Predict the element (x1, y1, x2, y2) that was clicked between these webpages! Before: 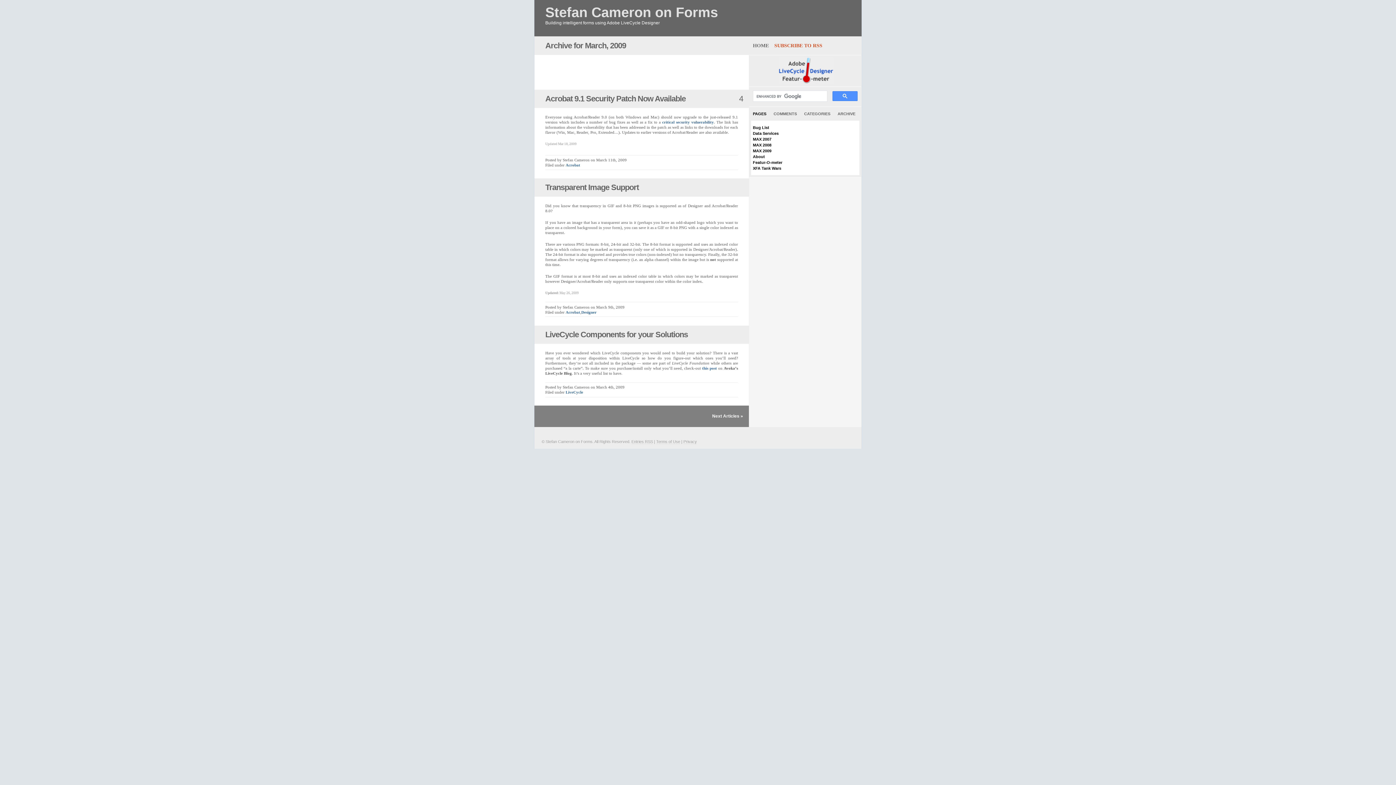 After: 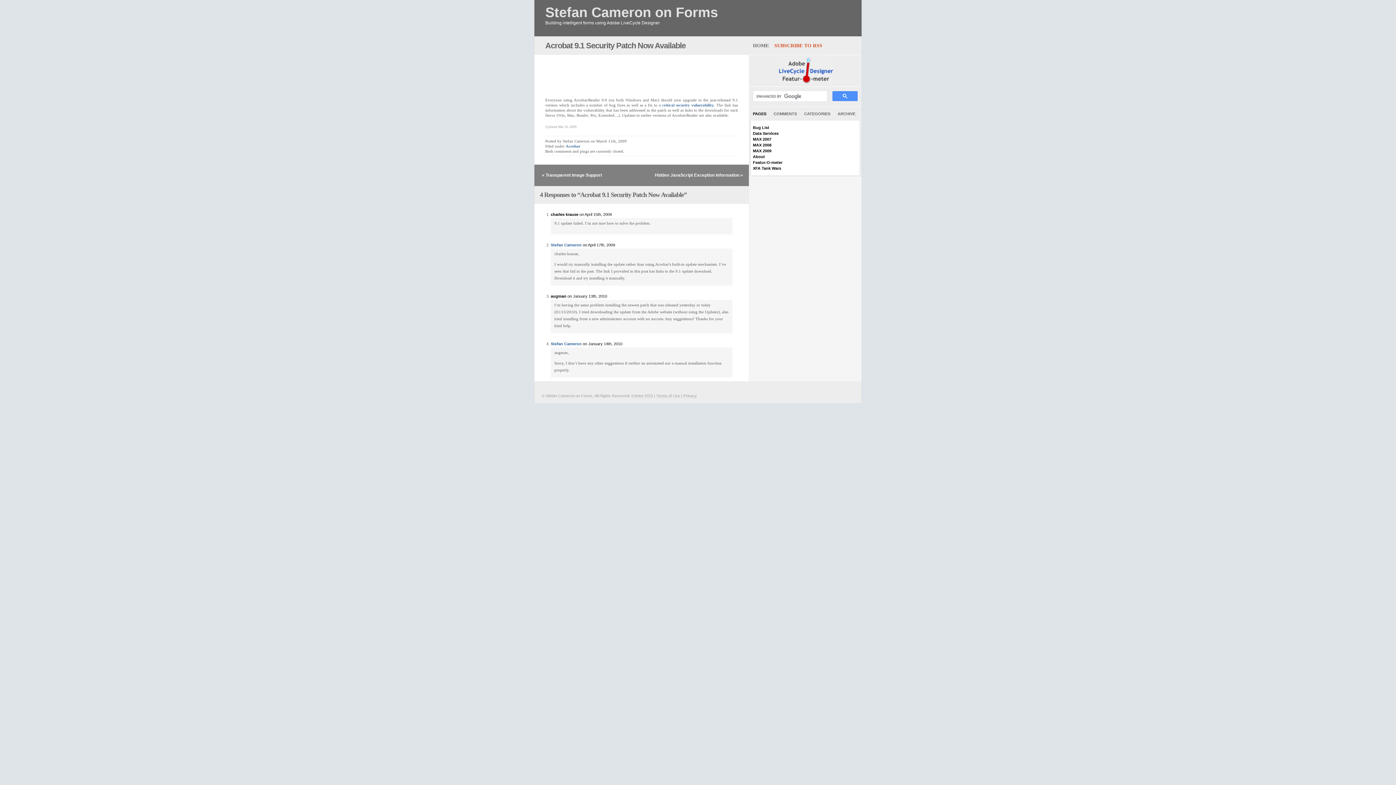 Action: label: Acrobat 9.1 Security Patch Now Available bbox: (534, 89, 749, 108)